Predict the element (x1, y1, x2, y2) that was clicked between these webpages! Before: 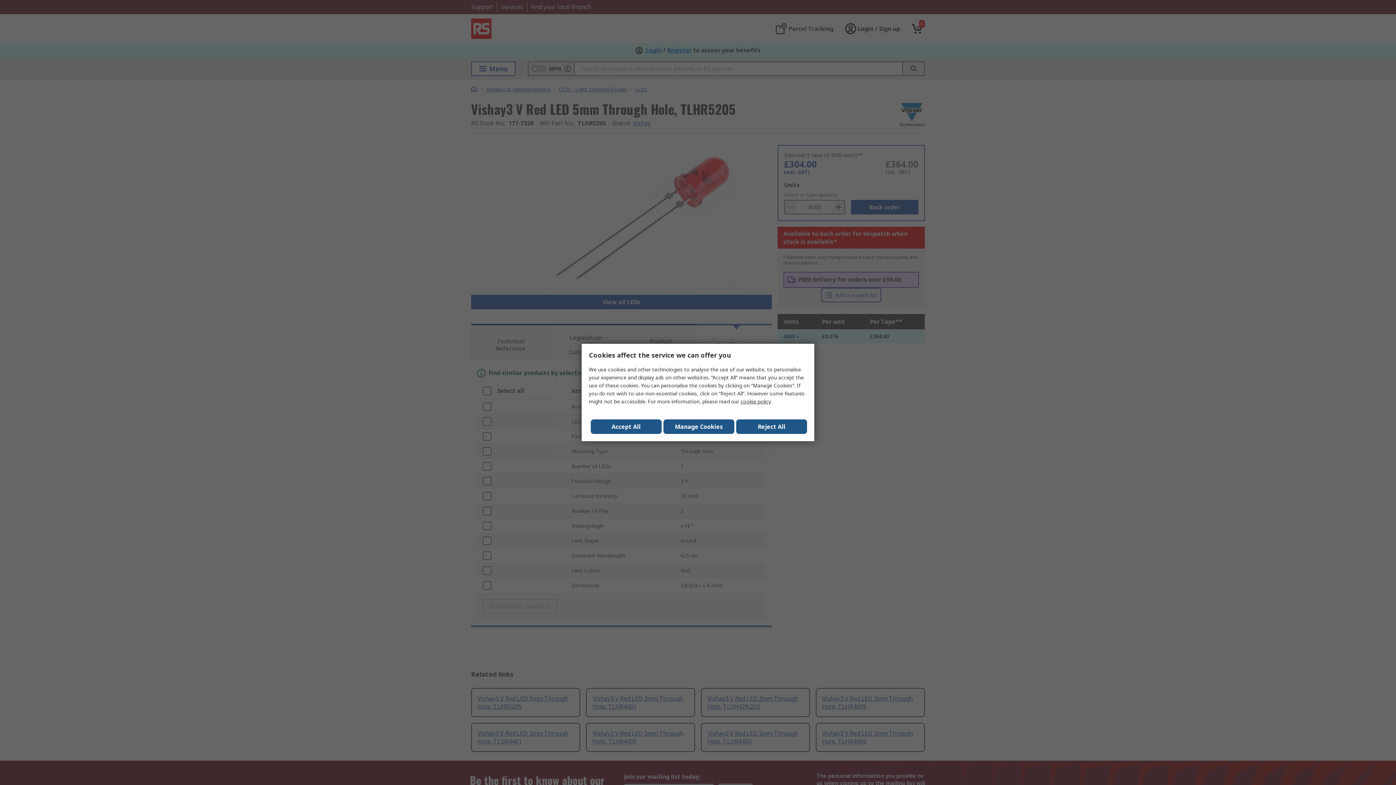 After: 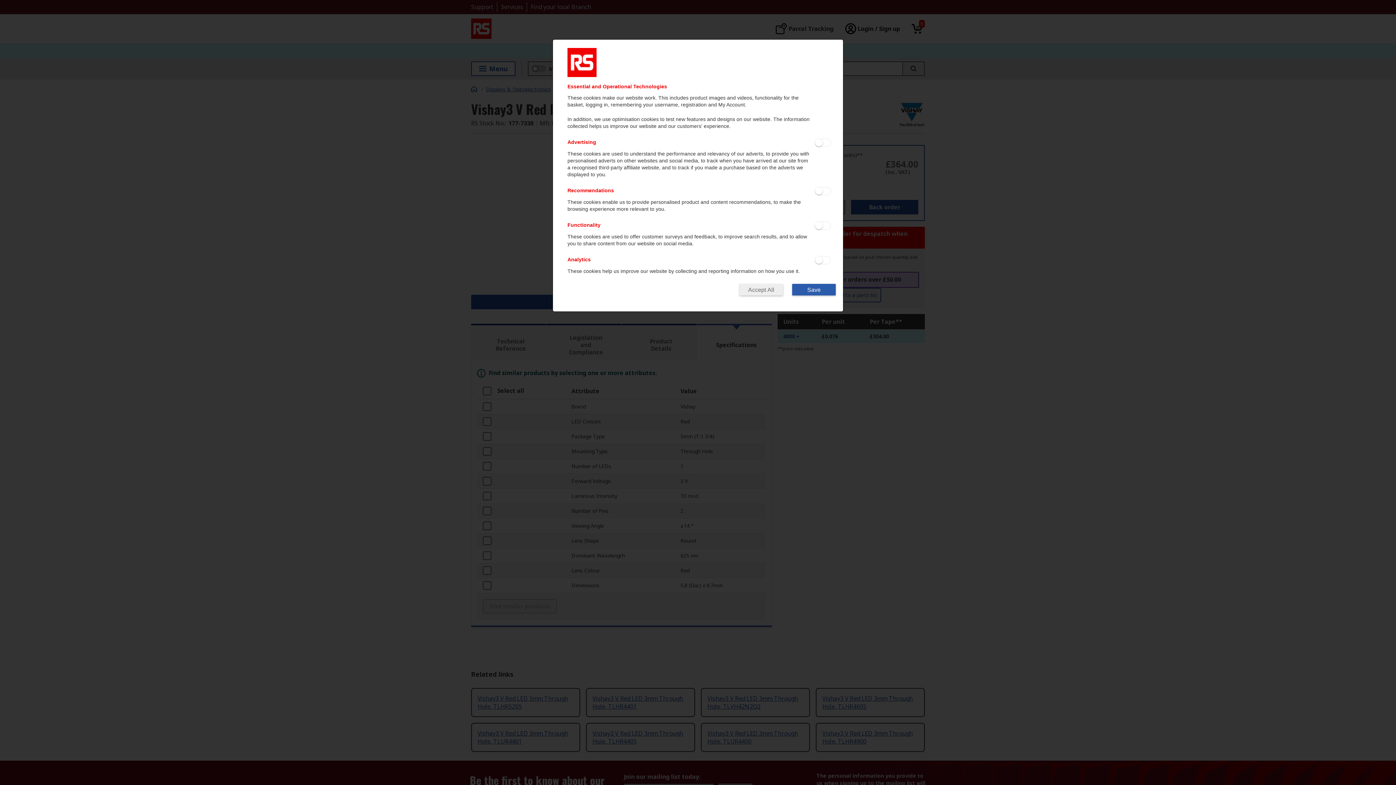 Action: label: Manage Cookies bbox: (663, 419, 734, 434)